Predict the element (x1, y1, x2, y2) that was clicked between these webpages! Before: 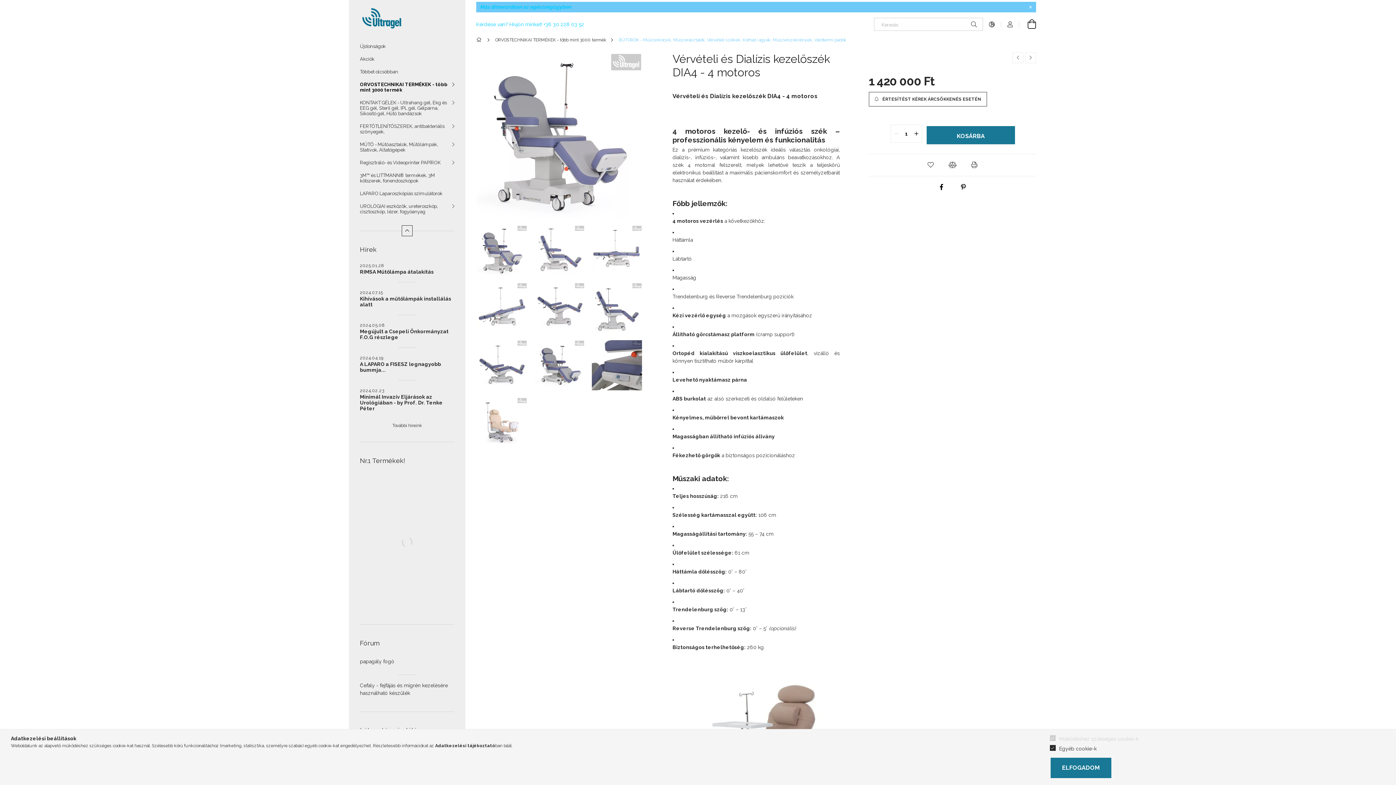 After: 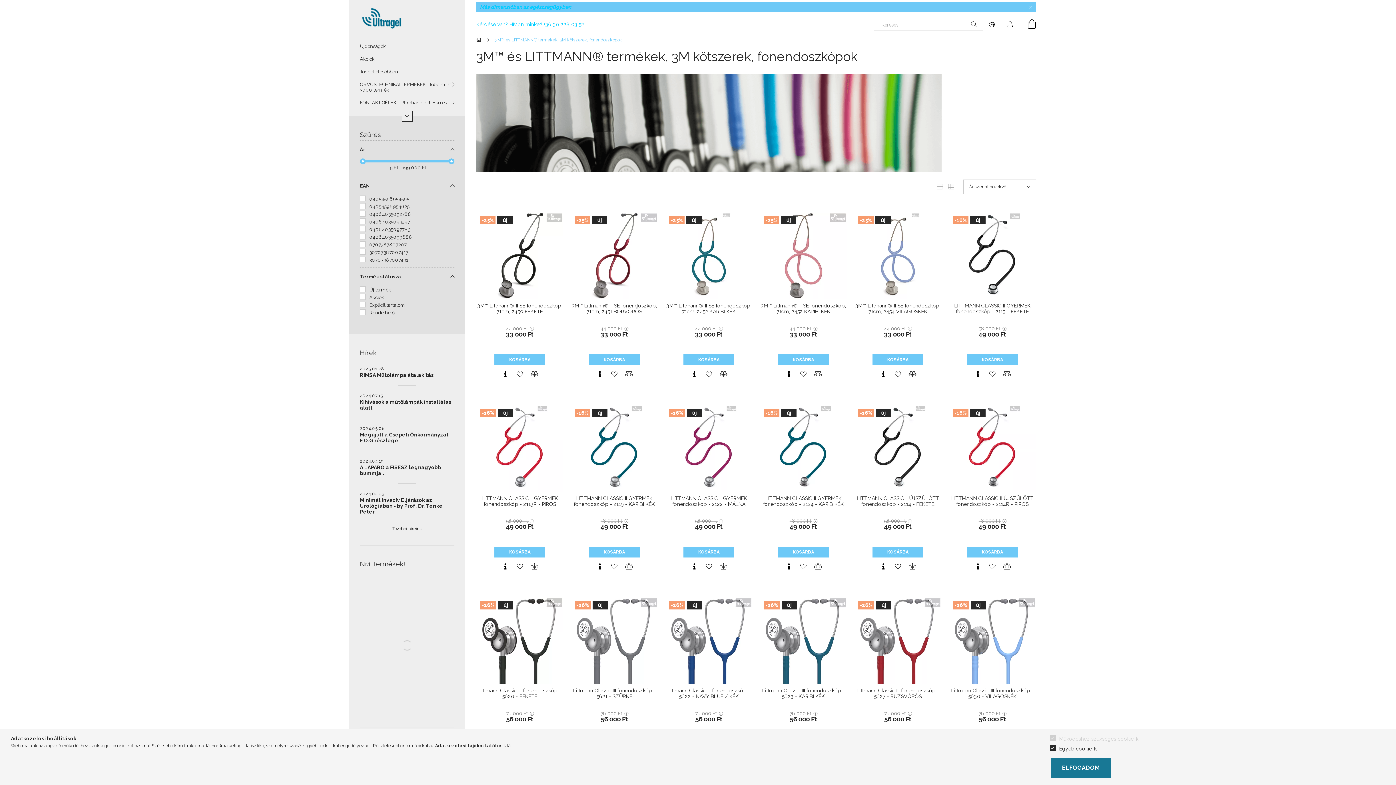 Action: label: 3M™ és LITTMANN® termékek, 3M kötszerek, fonendoszkópok bbox: (349, 169, 465, 187)